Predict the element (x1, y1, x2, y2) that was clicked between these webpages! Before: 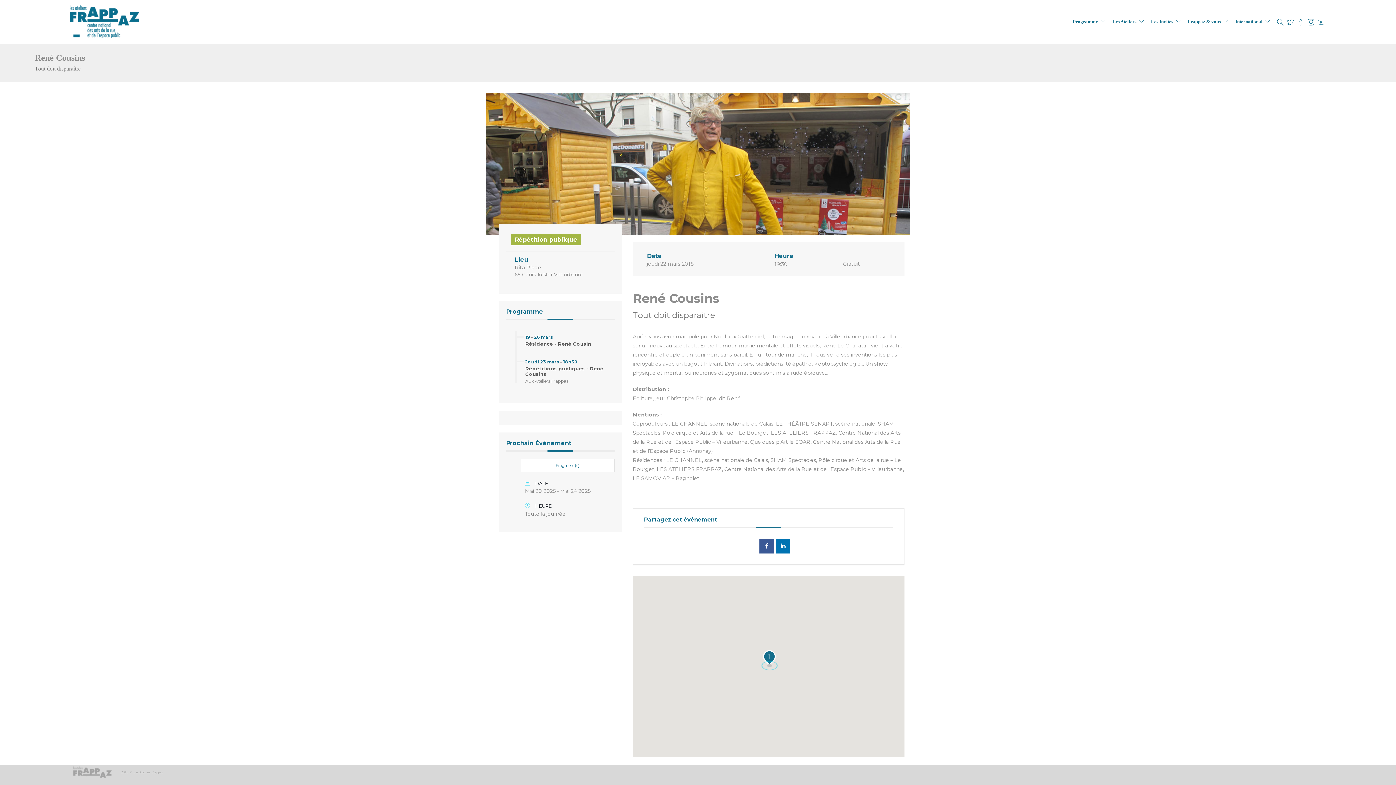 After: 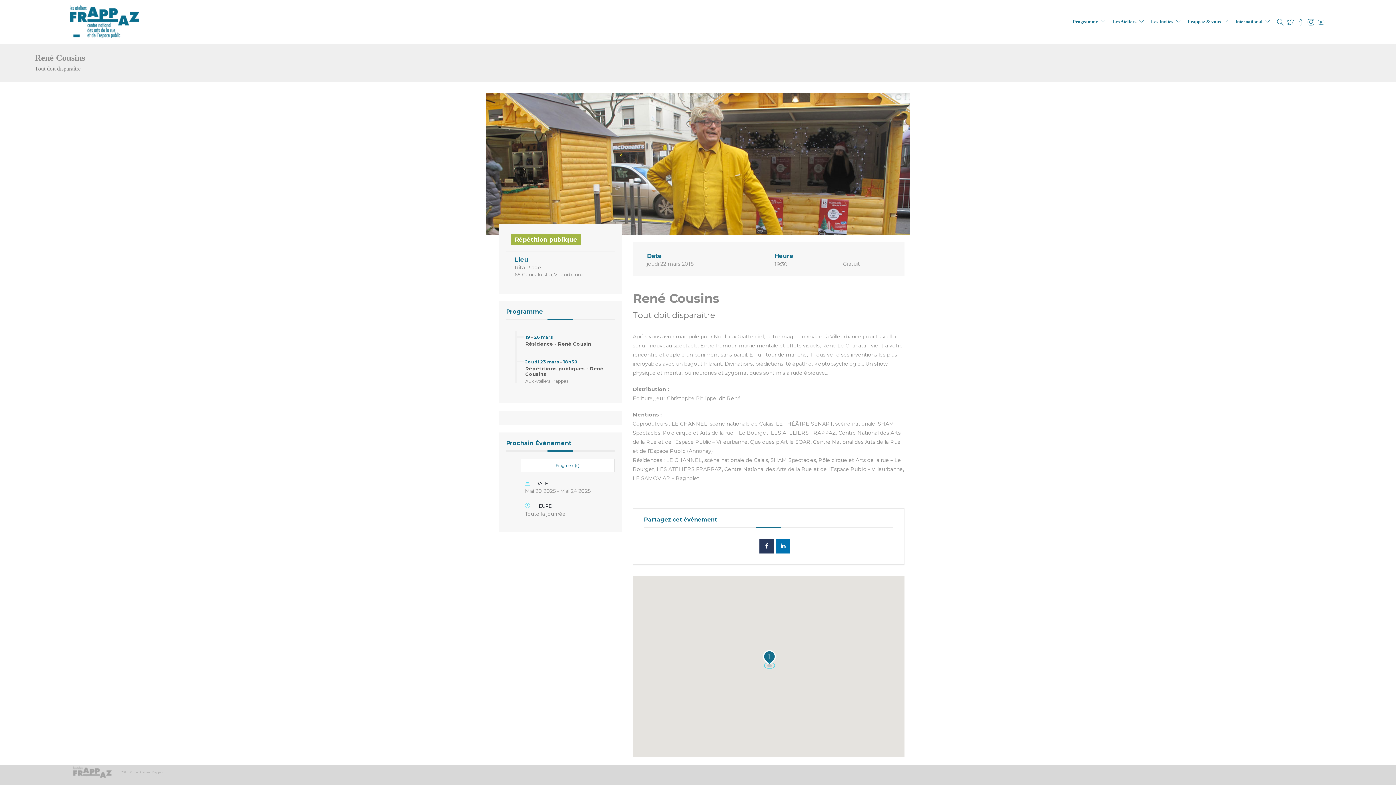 Action: bbox: (759, 539, 774, 553)